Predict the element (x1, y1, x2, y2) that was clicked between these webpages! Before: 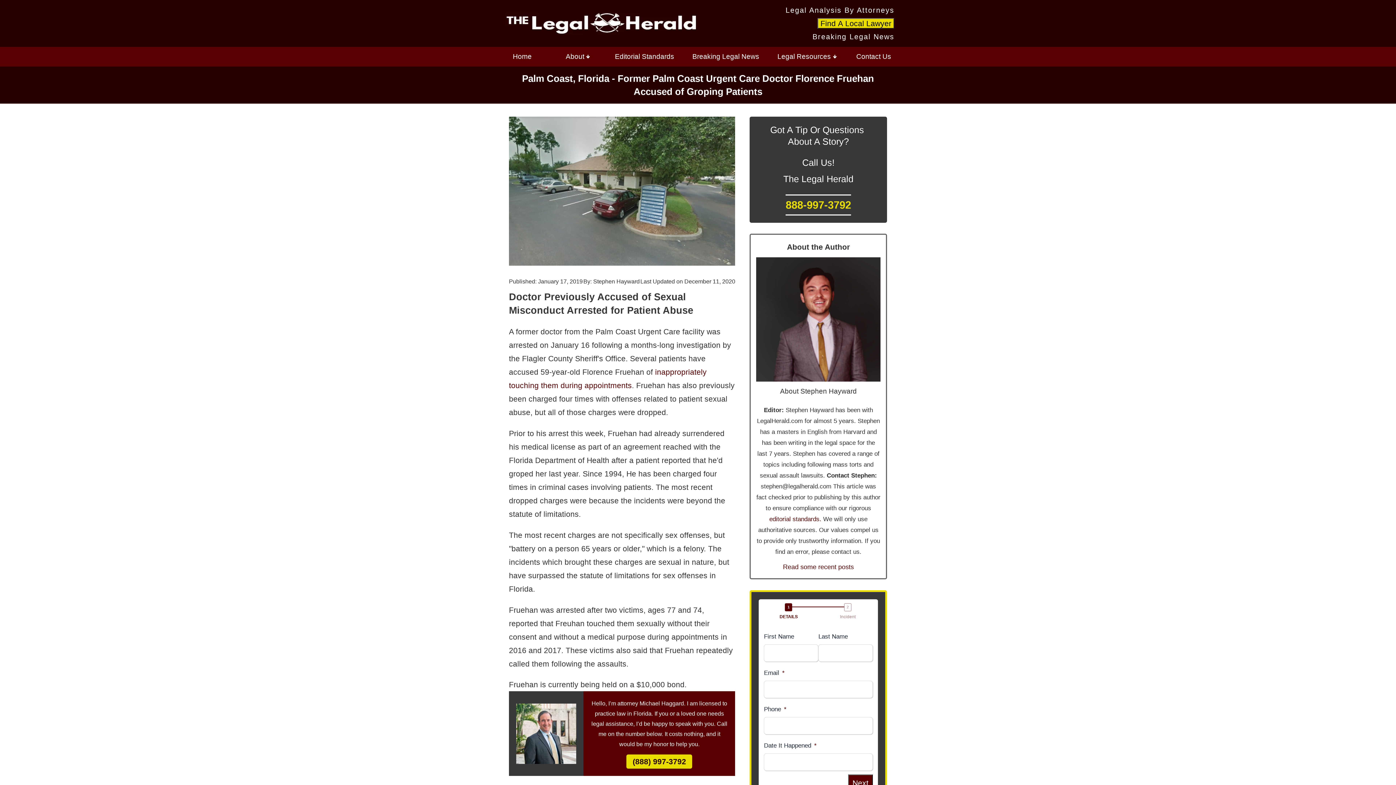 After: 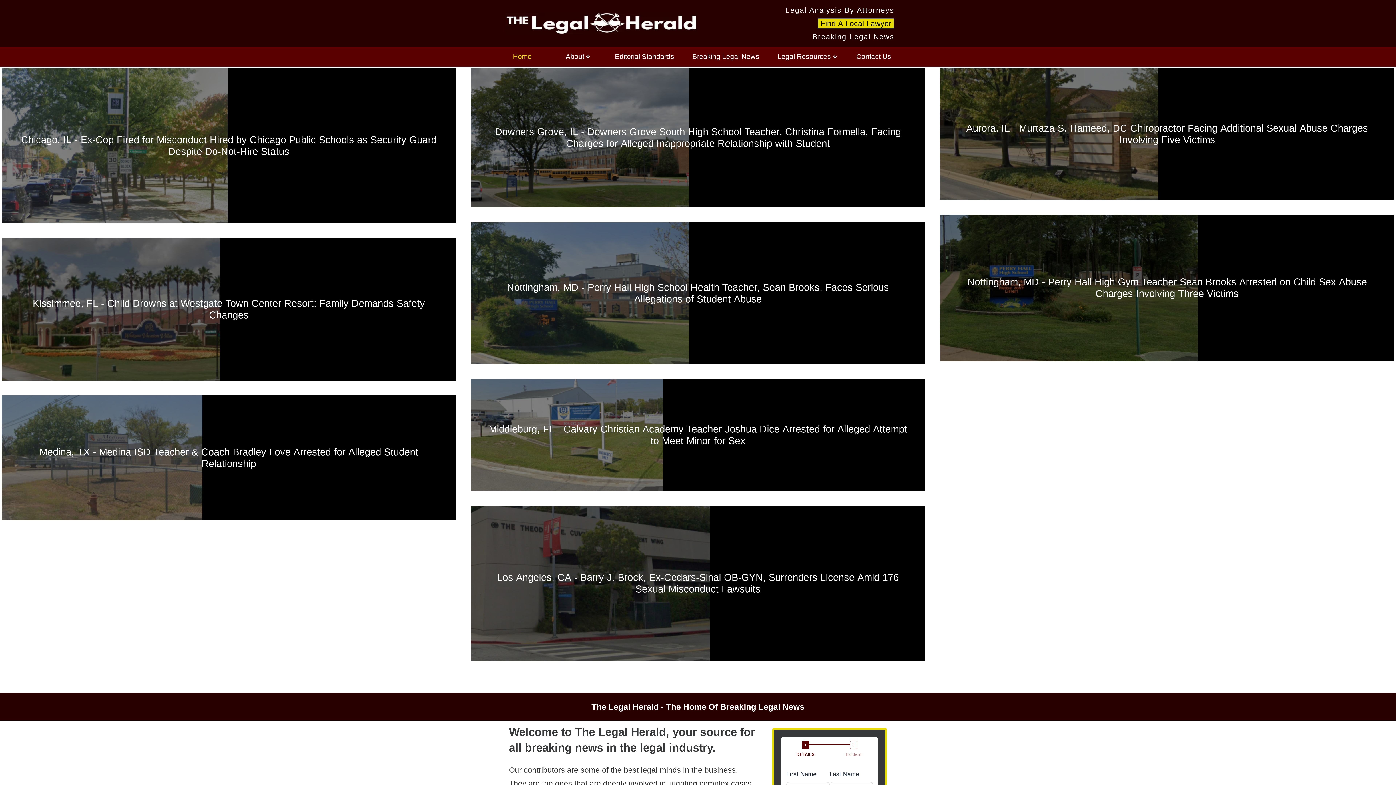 Action: bbox: (501, 9, 701, 37)